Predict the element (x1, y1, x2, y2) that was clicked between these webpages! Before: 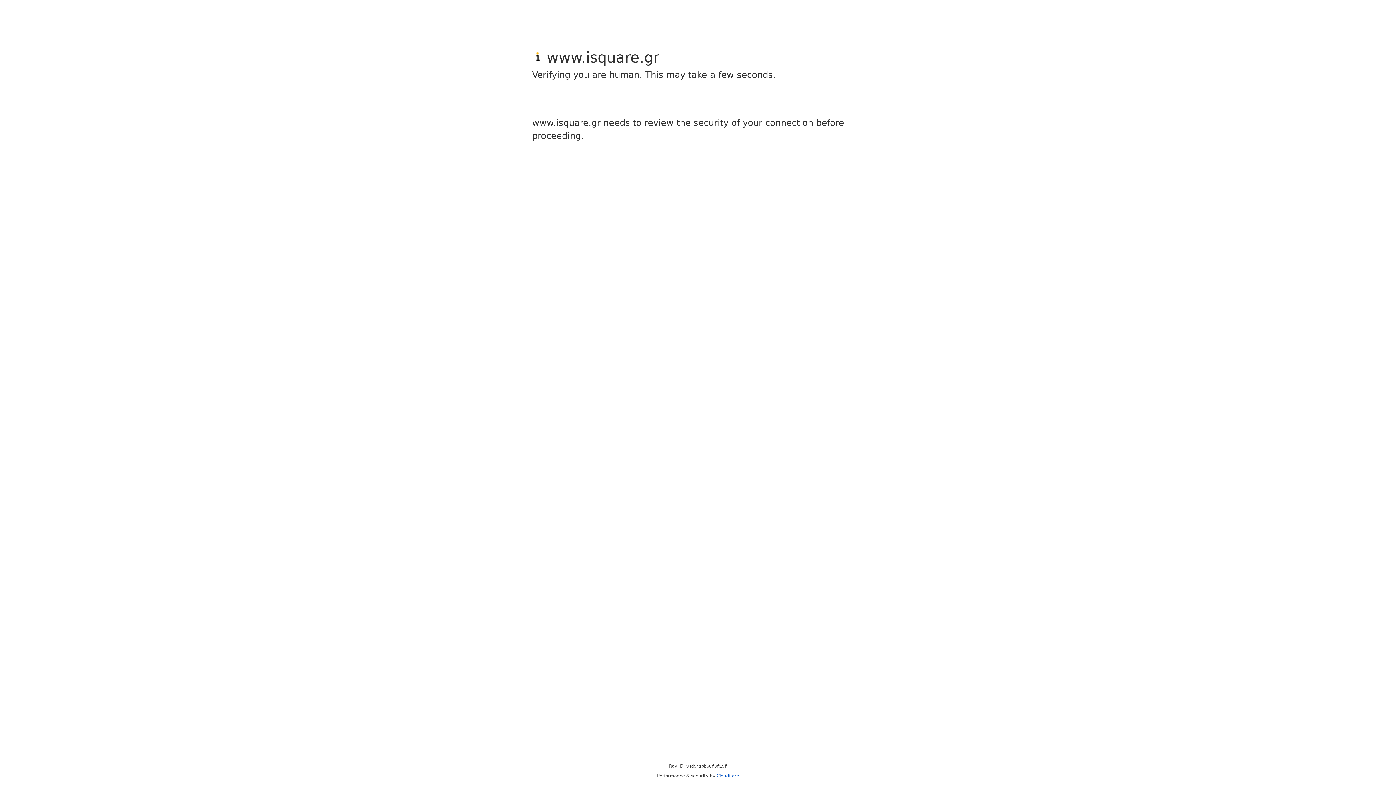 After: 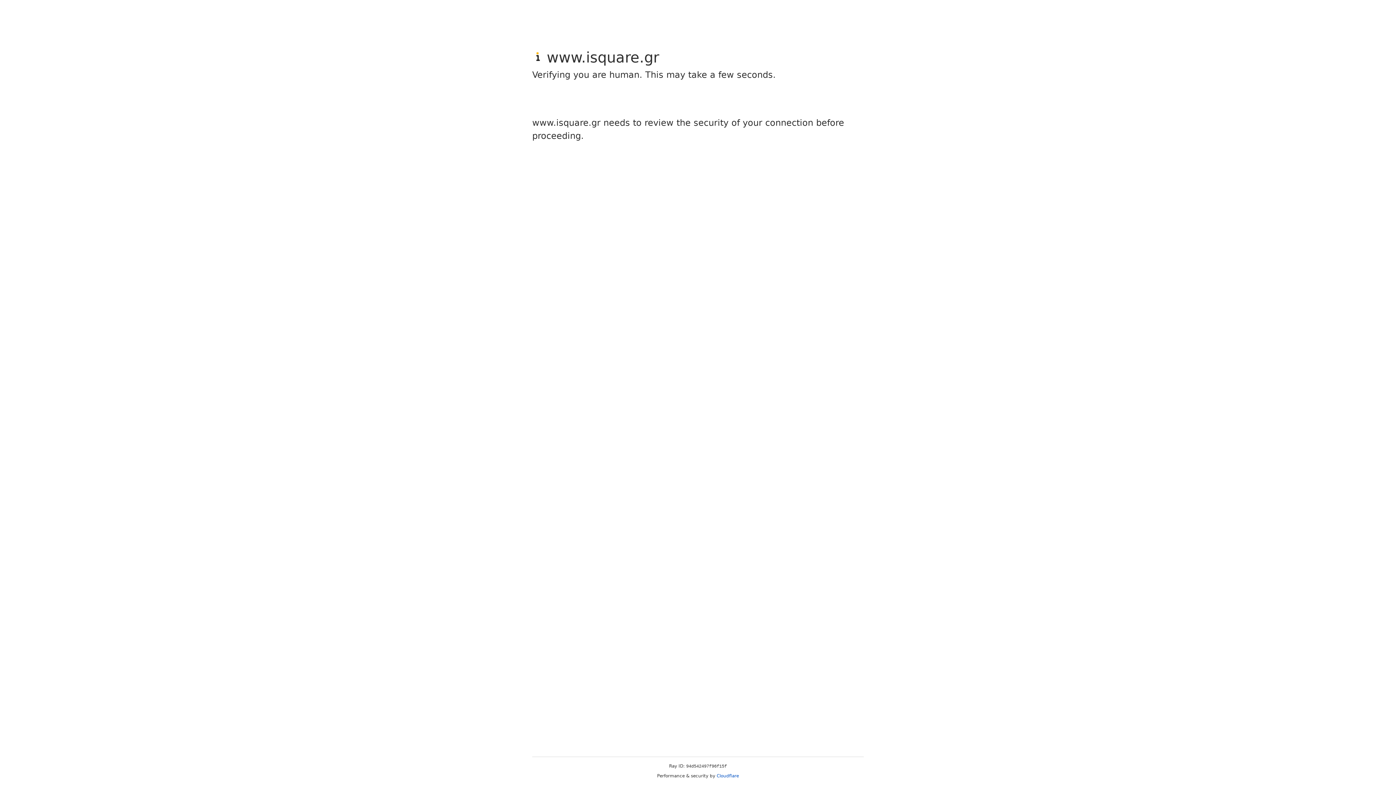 Action: bbox: (716, 773, 739, 778) label: Cloudflare